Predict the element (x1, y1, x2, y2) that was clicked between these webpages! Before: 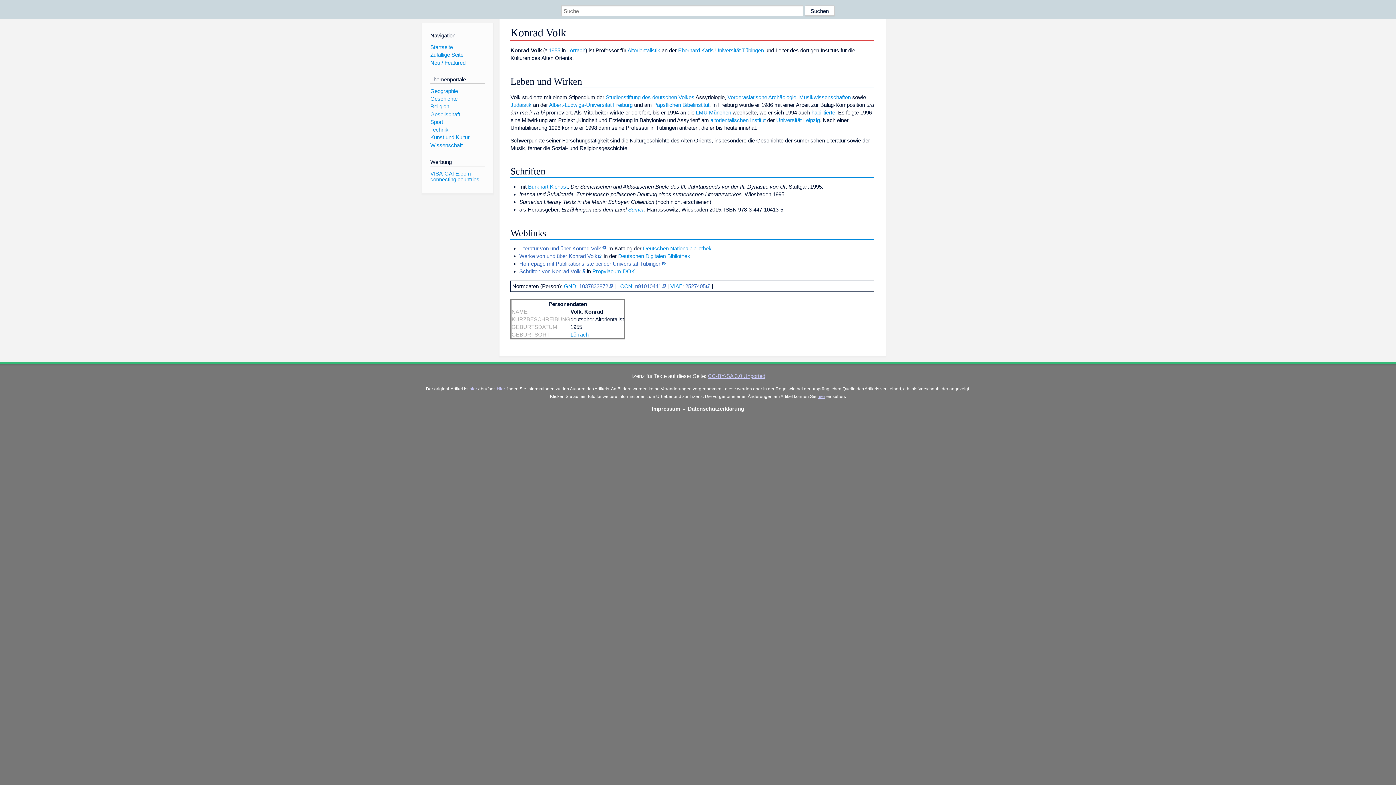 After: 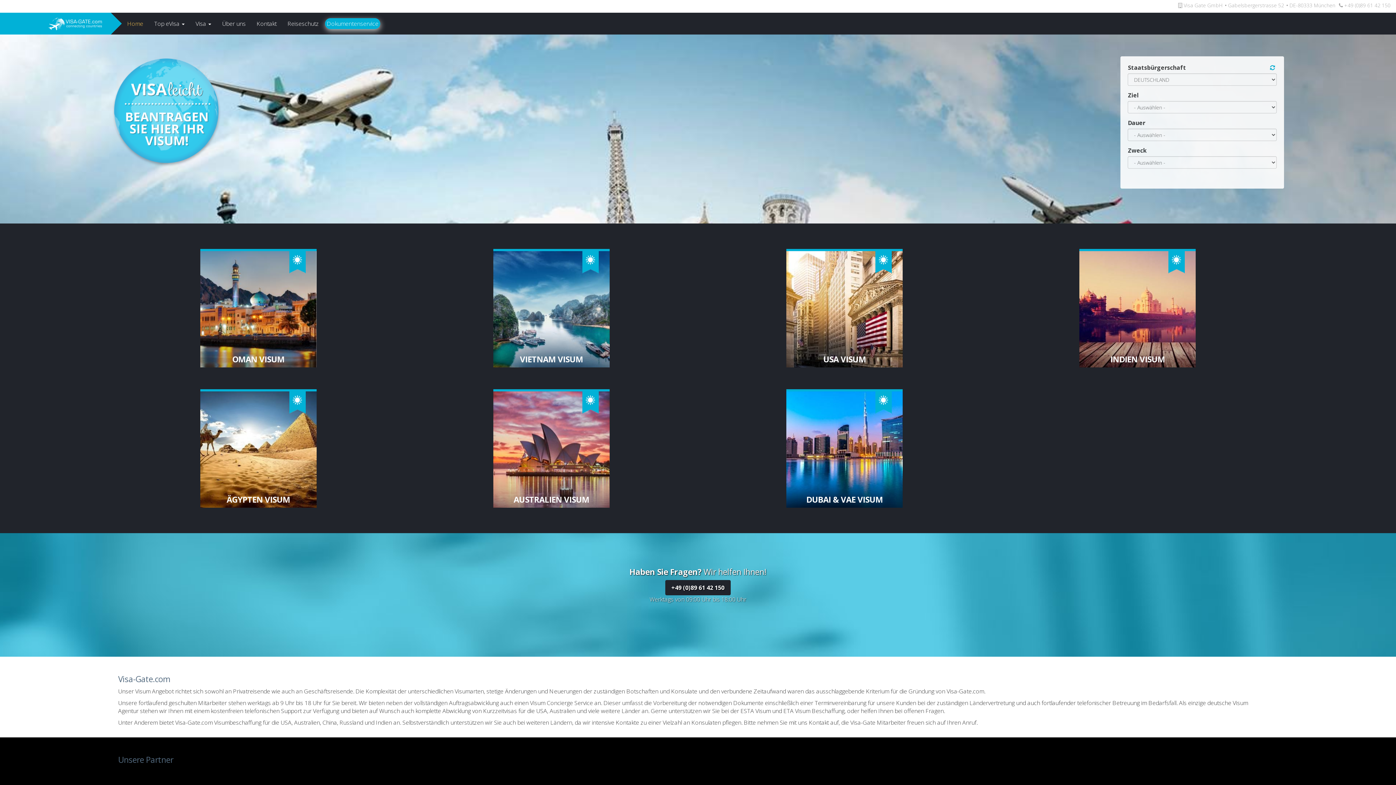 Action: label: VISA-GATE.com - connecting countries bbox: (430, 170, 479, 182)